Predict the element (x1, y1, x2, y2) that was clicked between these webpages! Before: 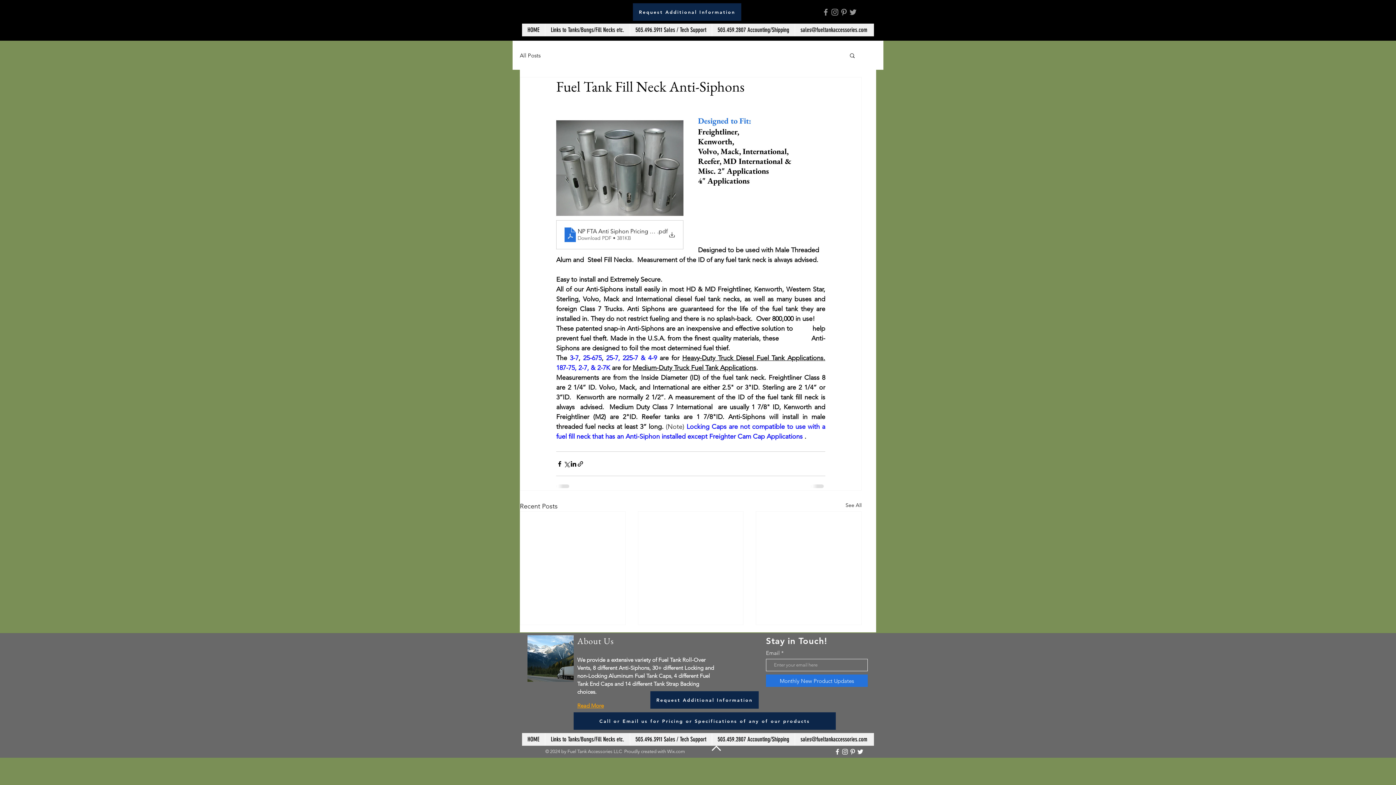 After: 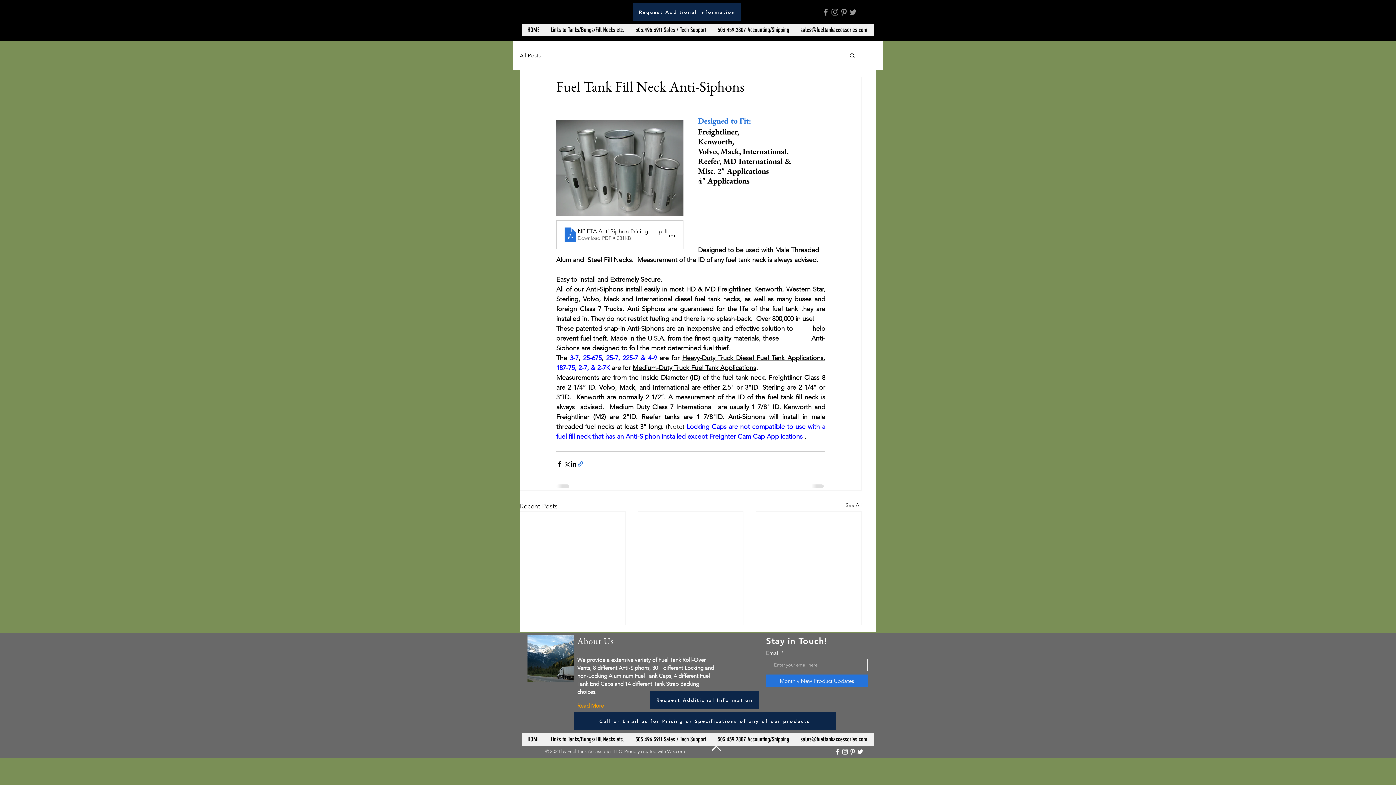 Action: label: Share via link bbox: (577, 460, 584, 467)